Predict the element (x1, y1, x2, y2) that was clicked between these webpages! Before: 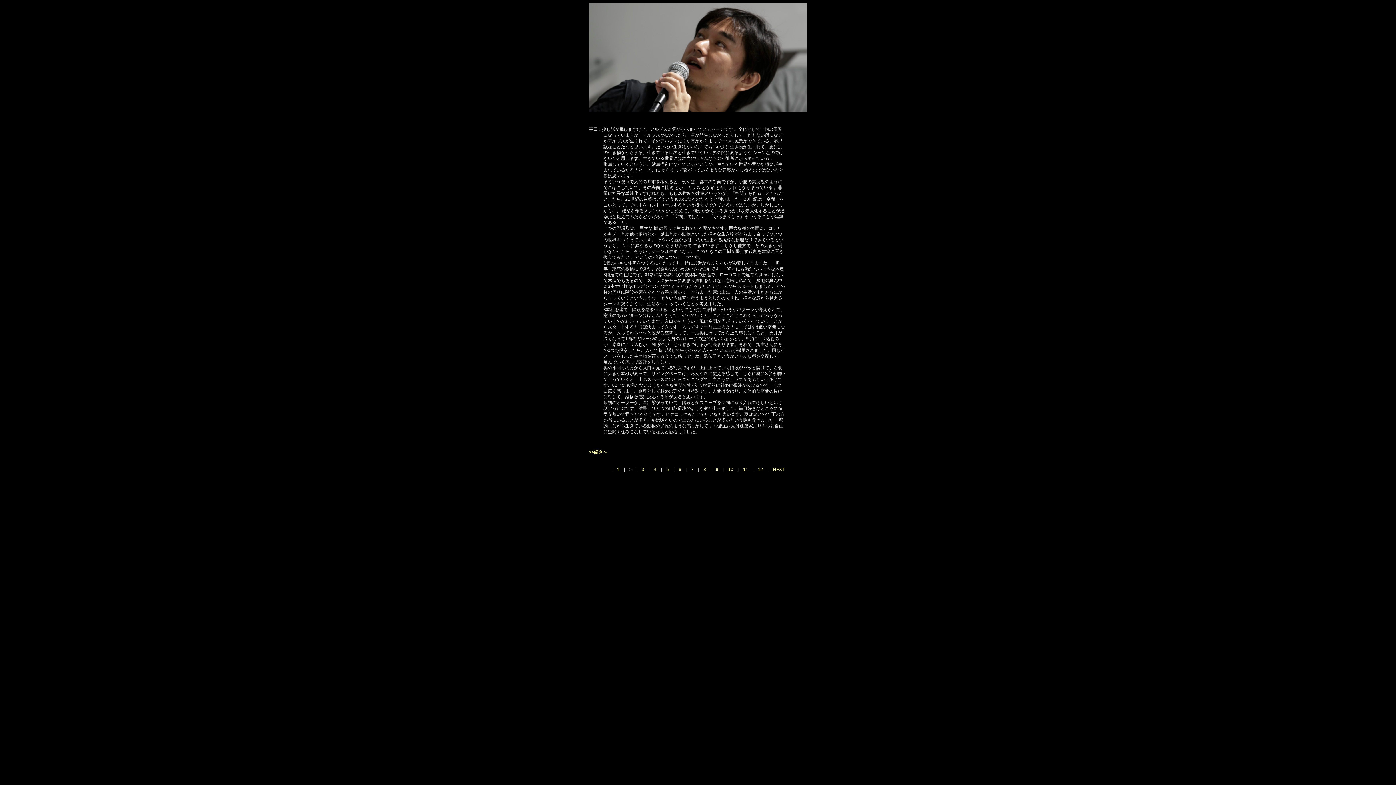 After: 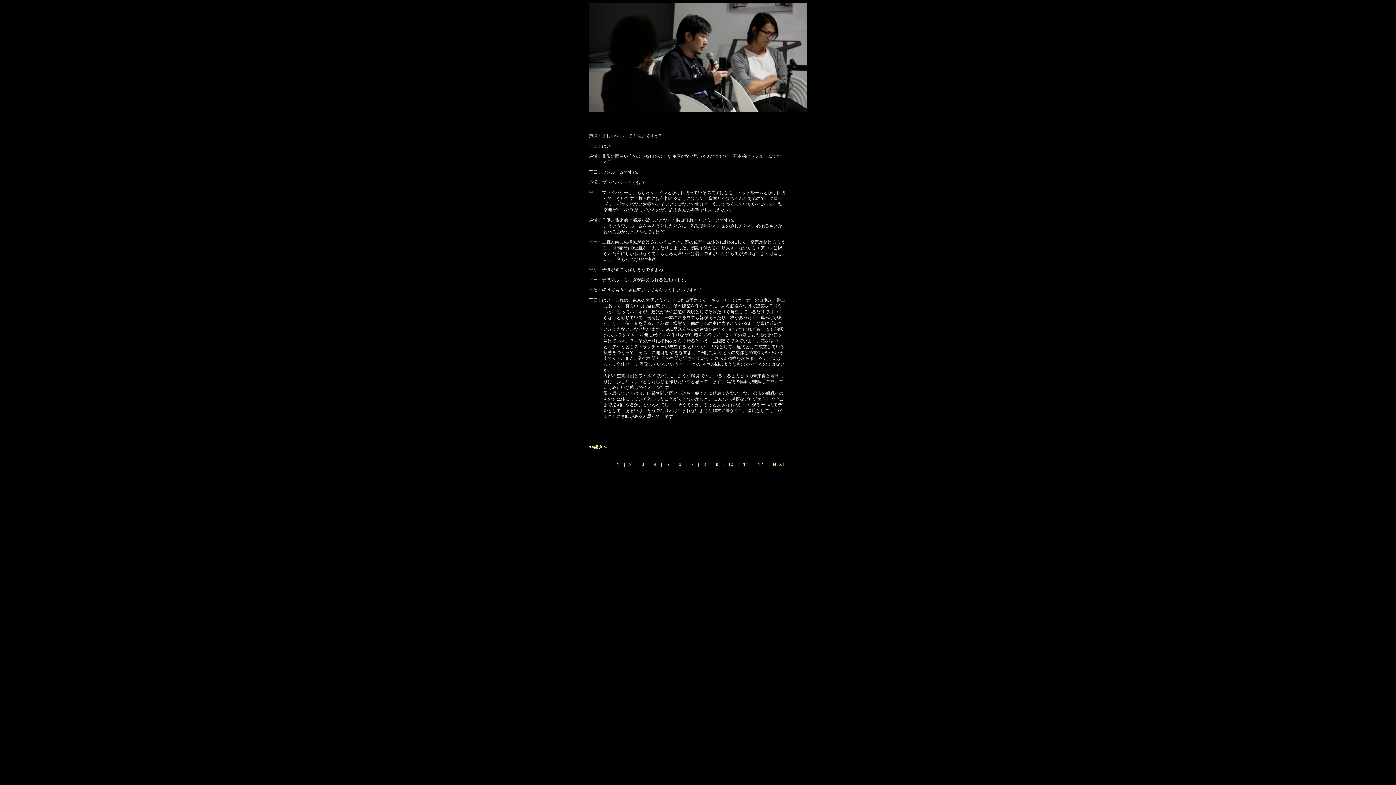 Action: label: NEXT bbox: (773, 467, 784, 472)